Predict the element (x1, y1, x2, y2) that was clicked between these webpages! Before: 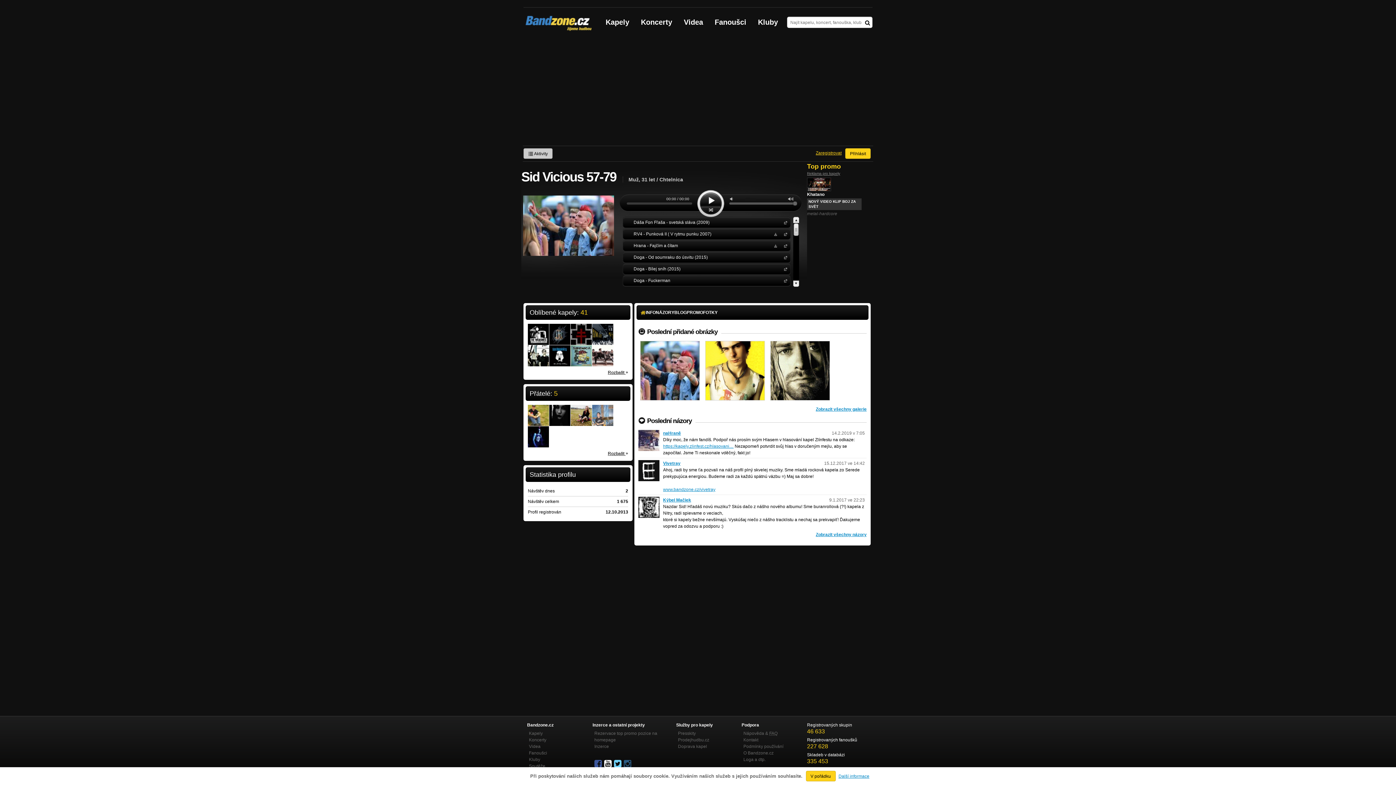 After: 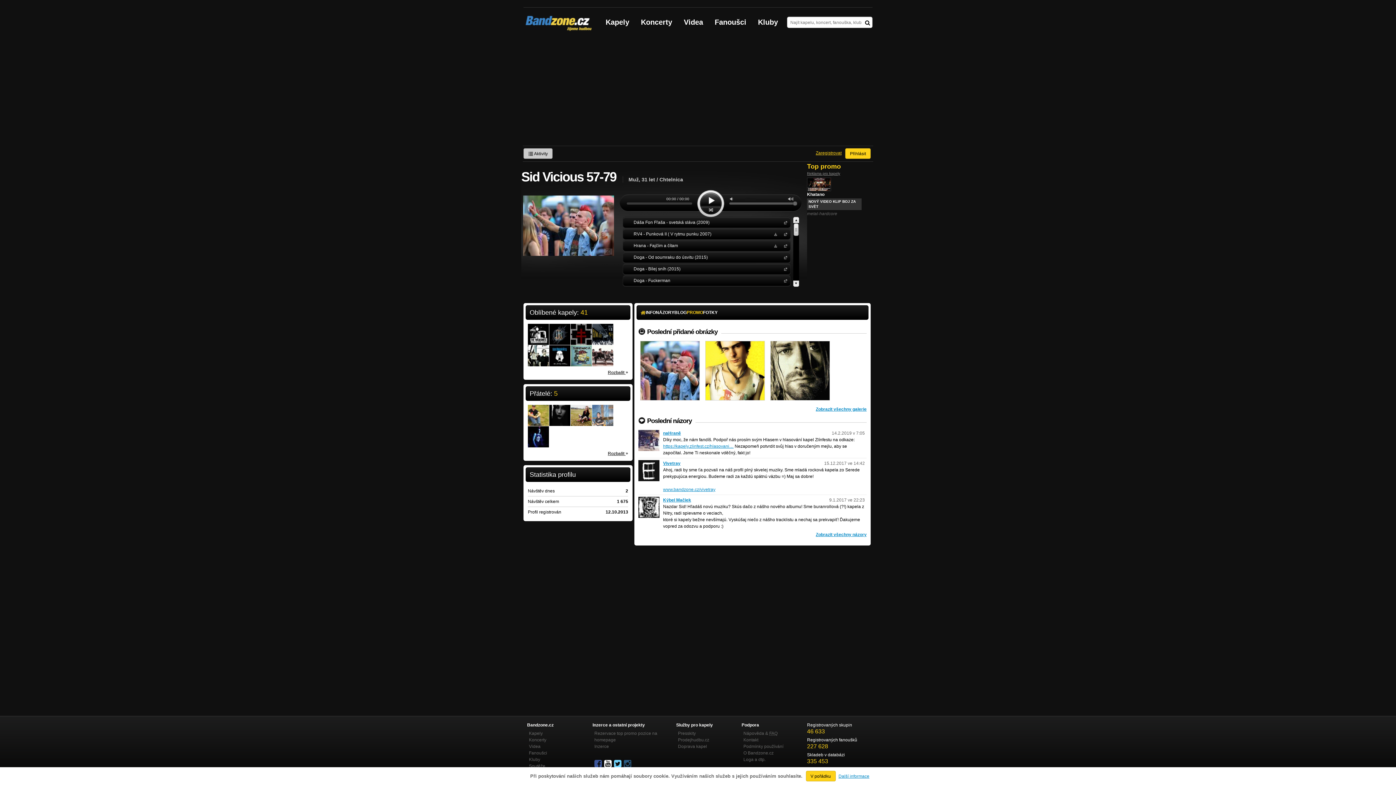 Action: label: PROMO bbox: (686, 309, 703, 316)